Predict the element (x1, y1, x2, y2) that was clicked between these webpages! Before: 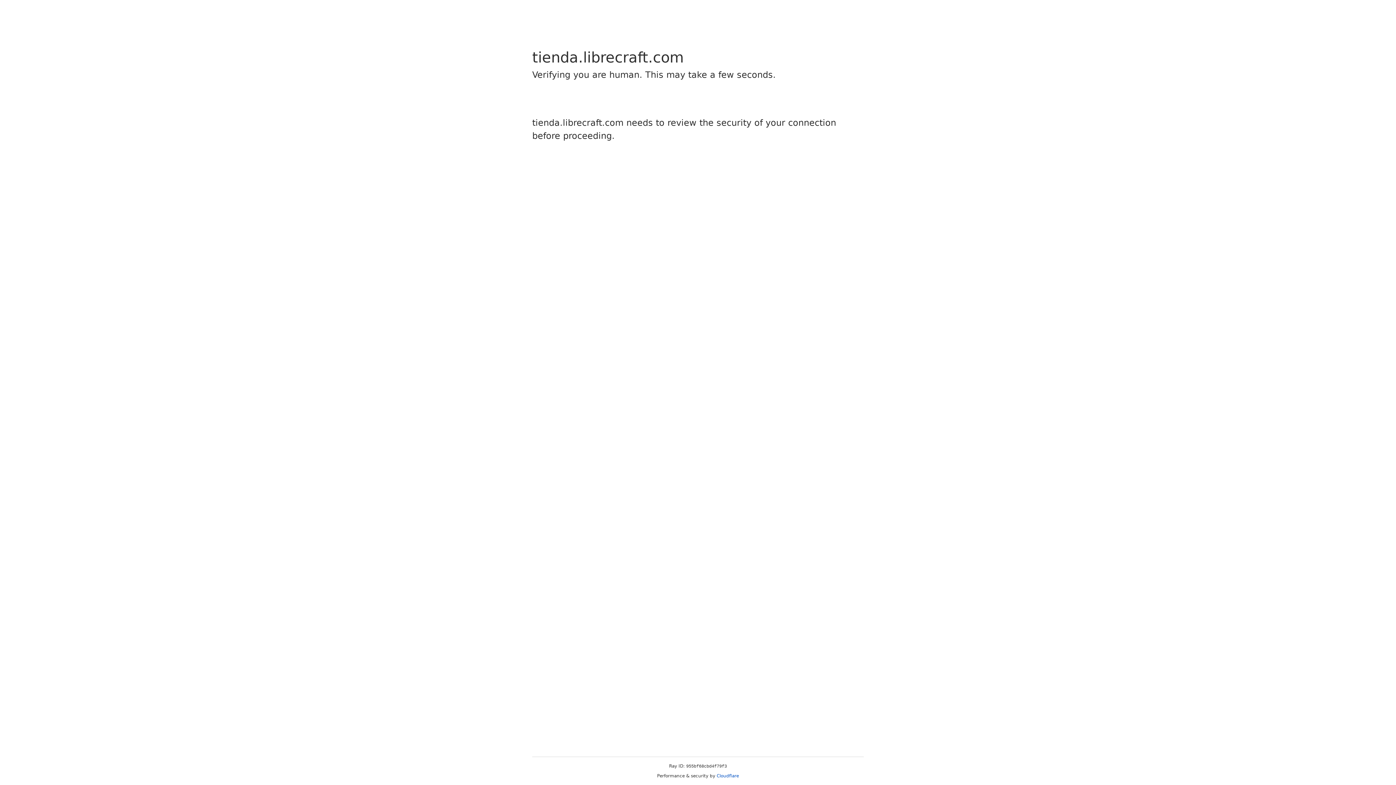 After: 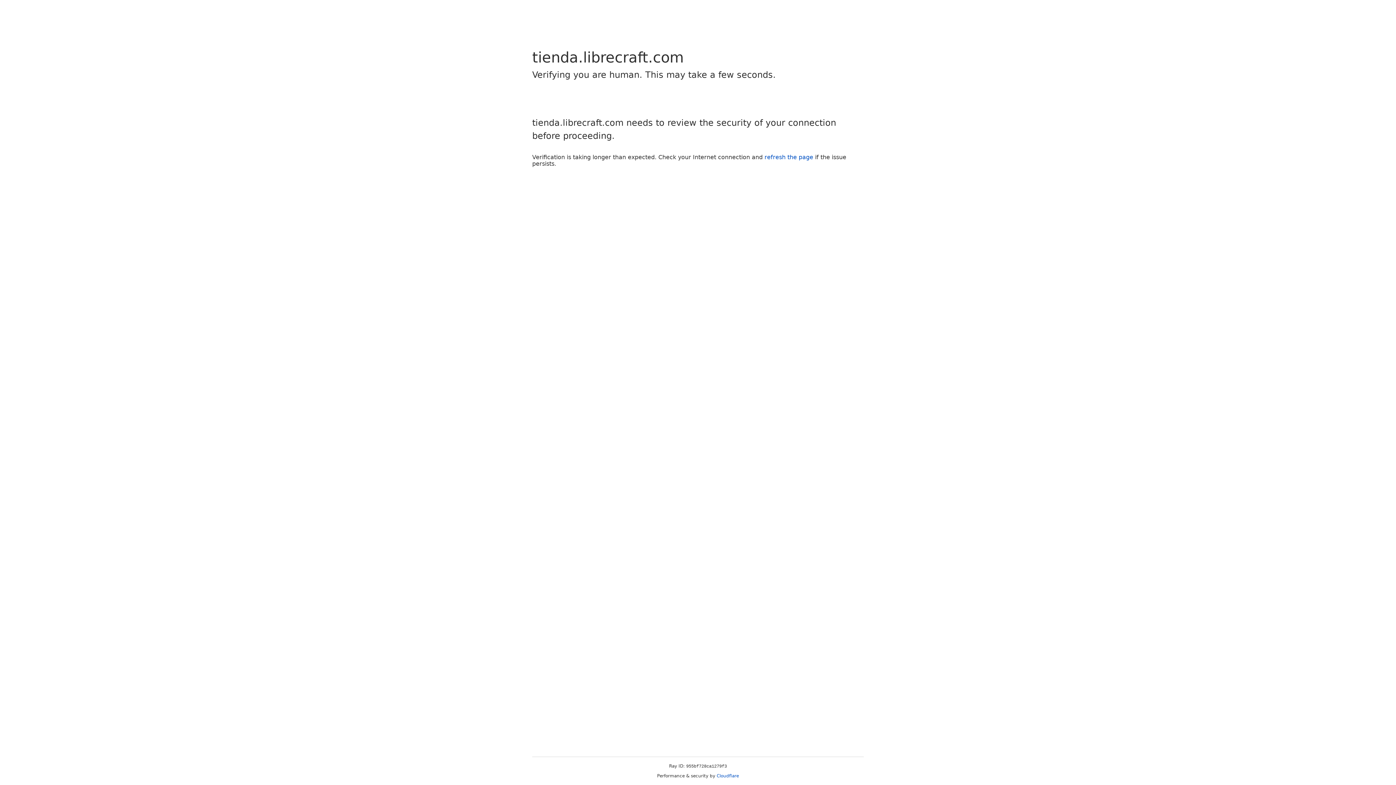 Action: label: Cloudflare bbox: (716, 773, 739, 778)